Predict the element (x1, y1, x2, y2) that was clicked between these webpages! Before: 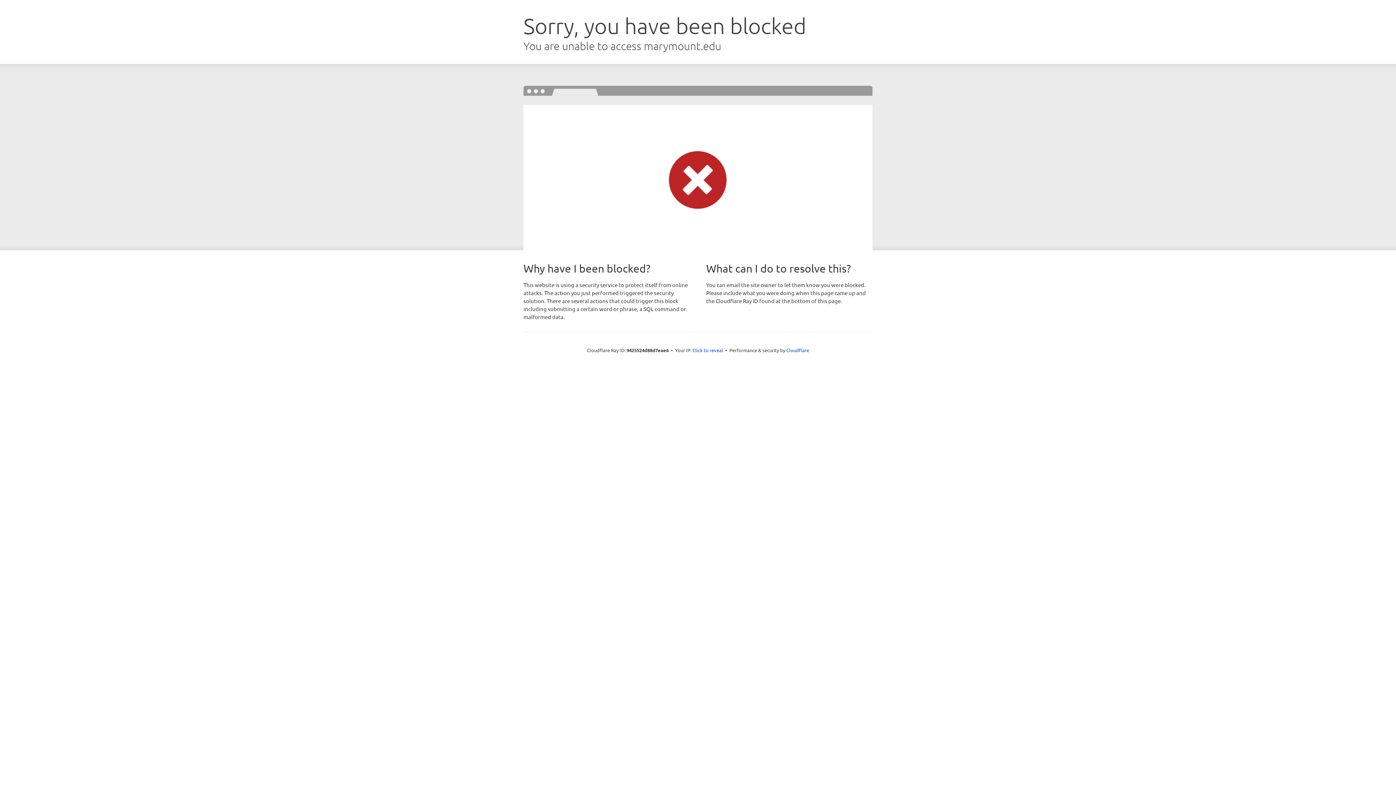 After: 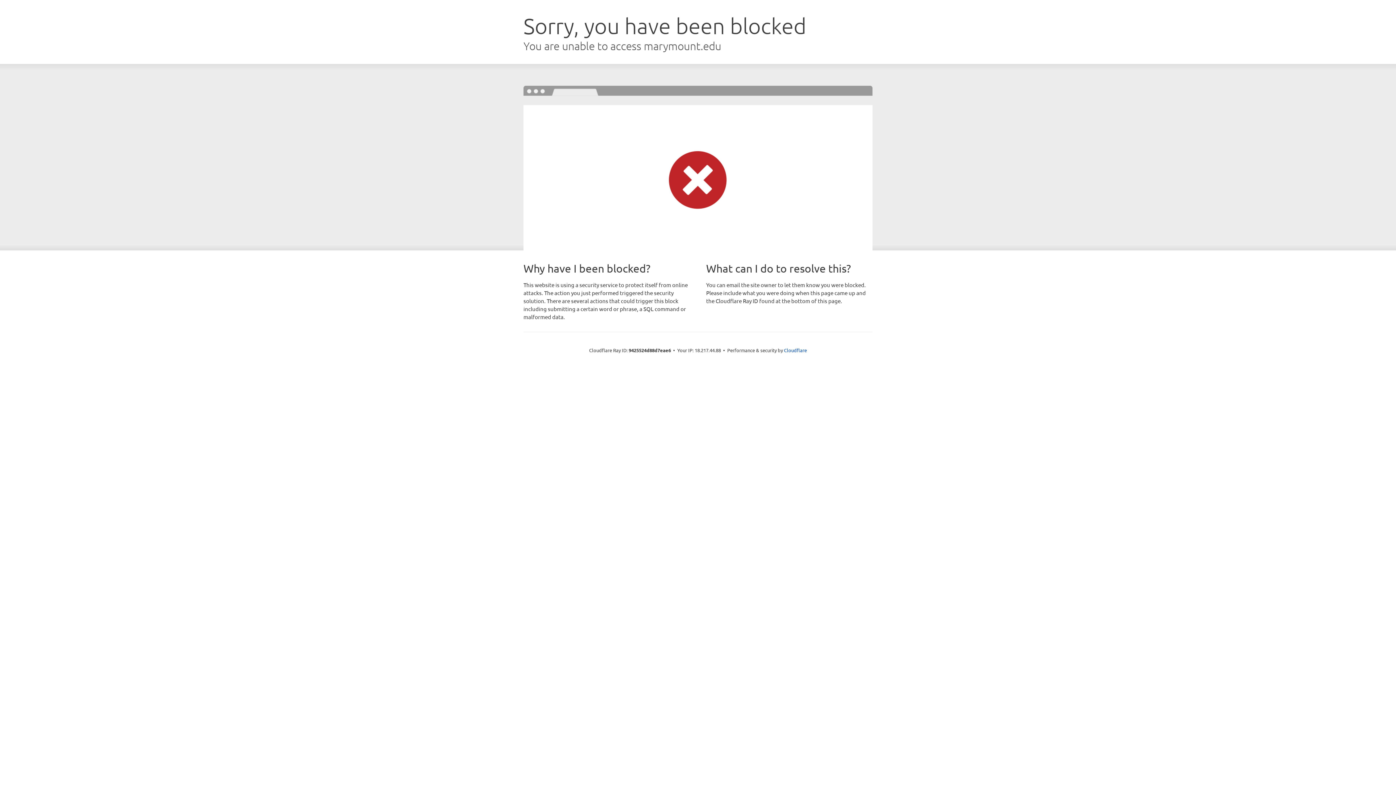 Action: label: Click to reveal bbox: (692, 346, 723, 353)